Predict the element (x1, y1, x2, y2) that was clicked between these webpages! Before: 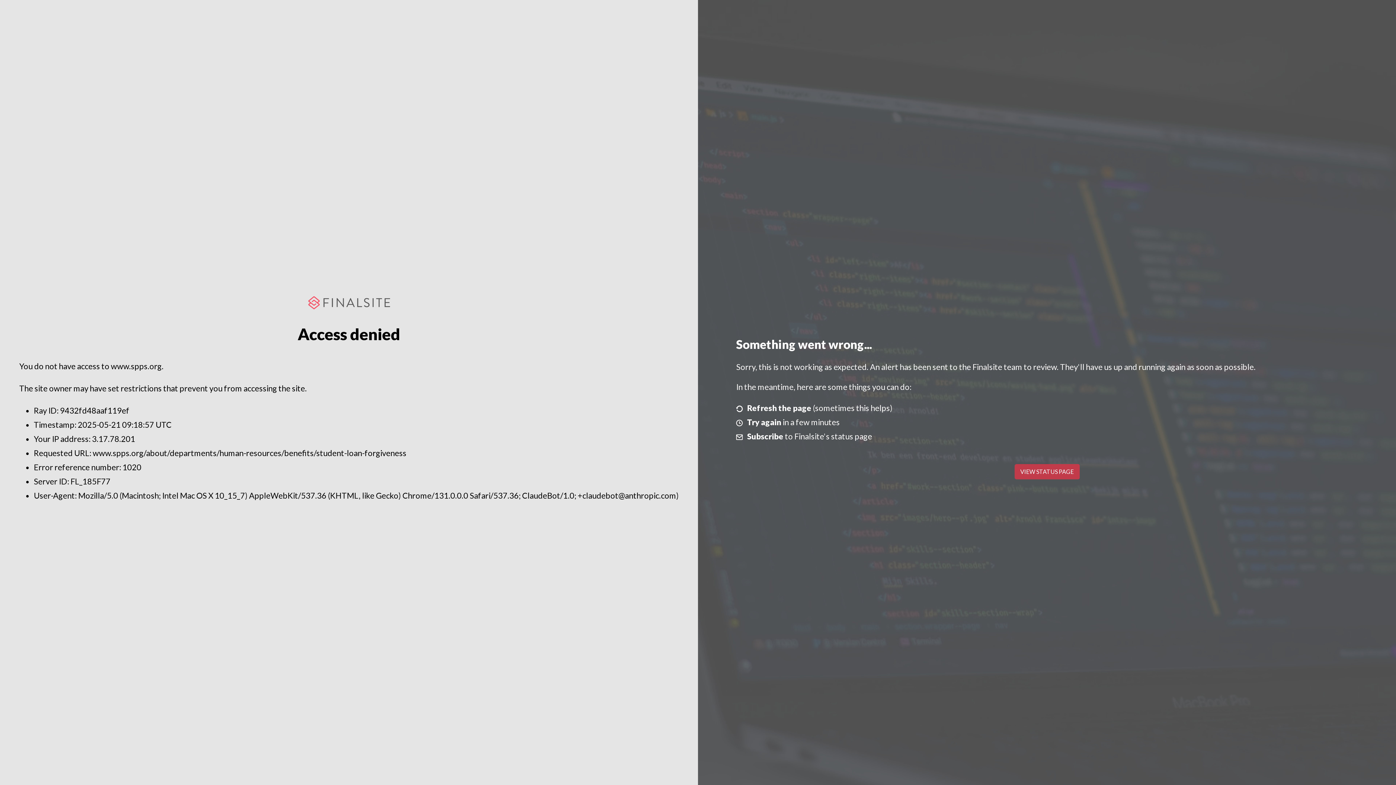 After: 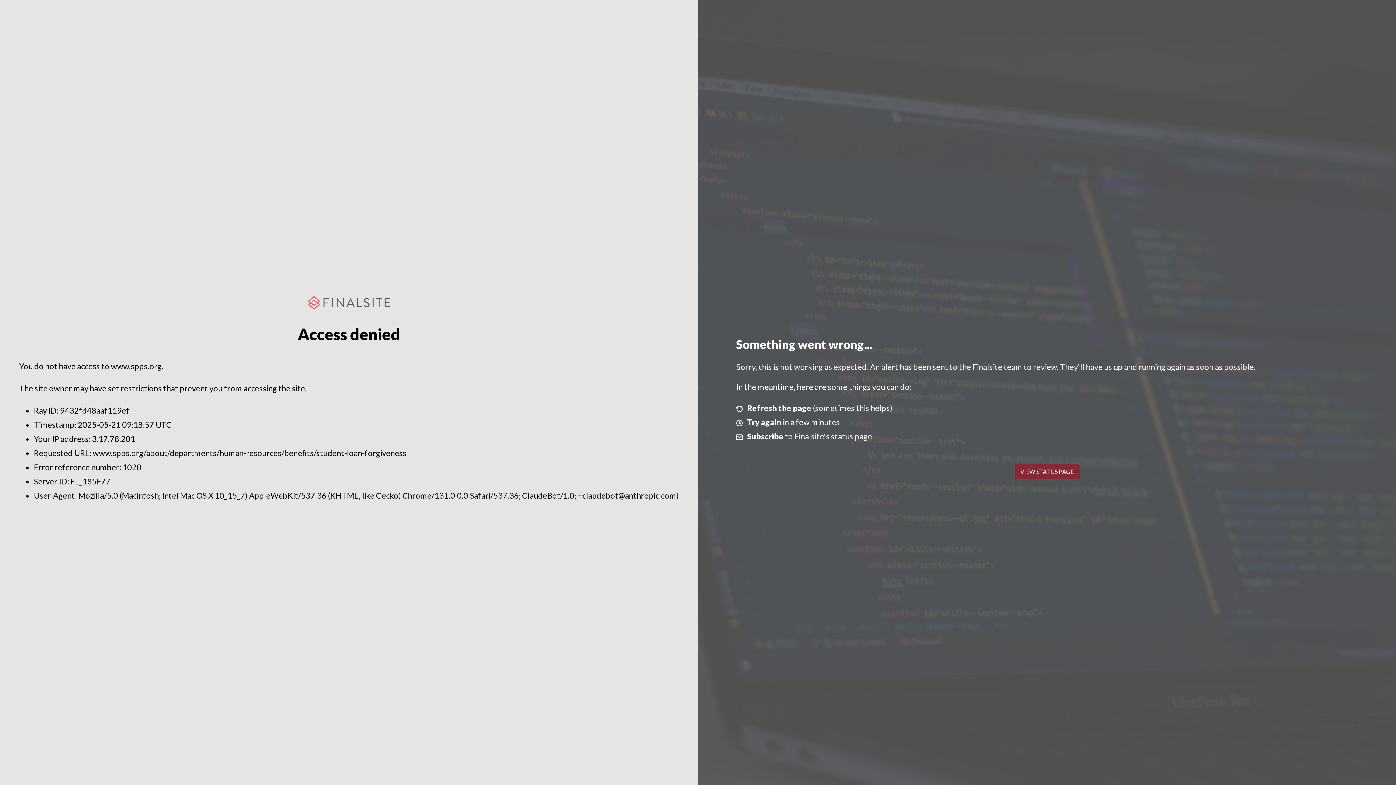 Action: bbox: (1014, 464, 1079, 479) label: VIEW STATUS PAGE